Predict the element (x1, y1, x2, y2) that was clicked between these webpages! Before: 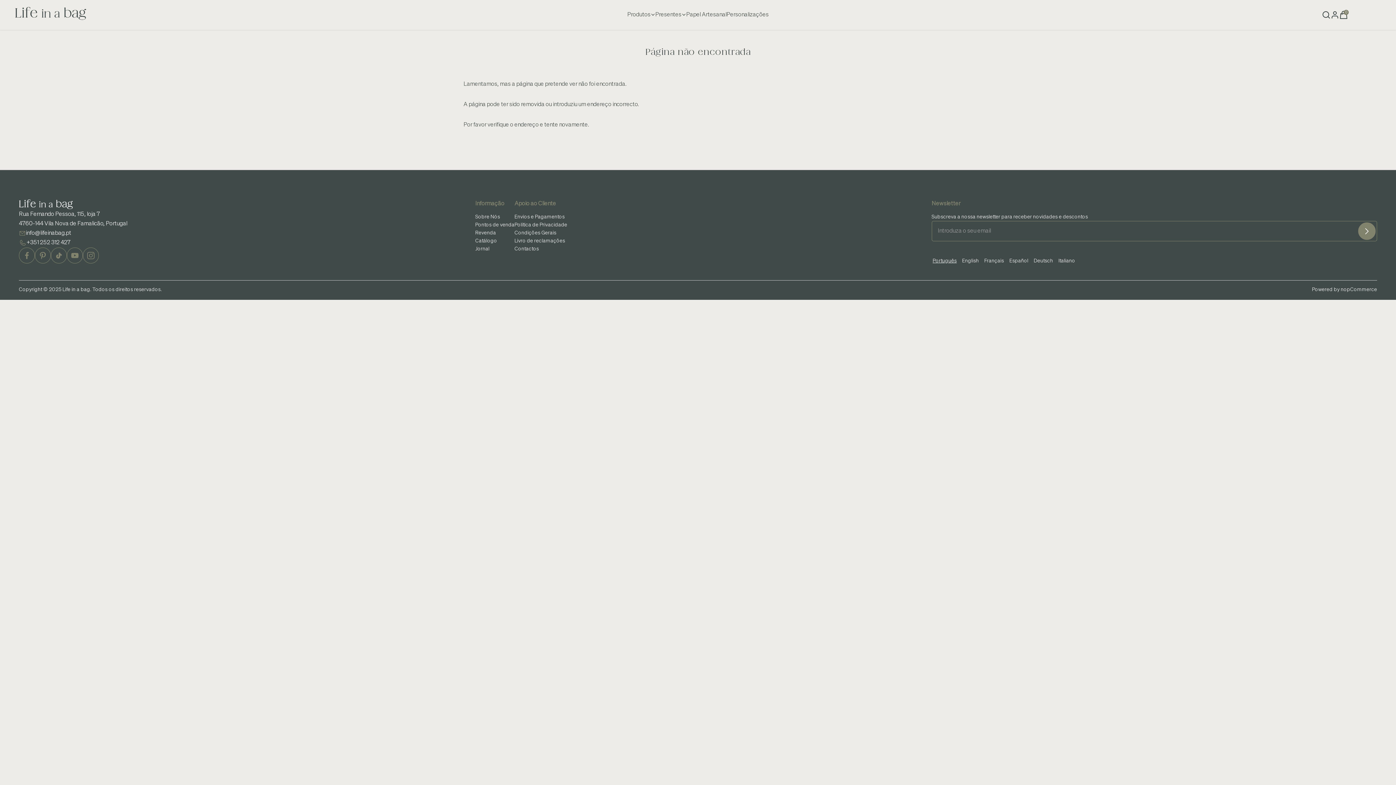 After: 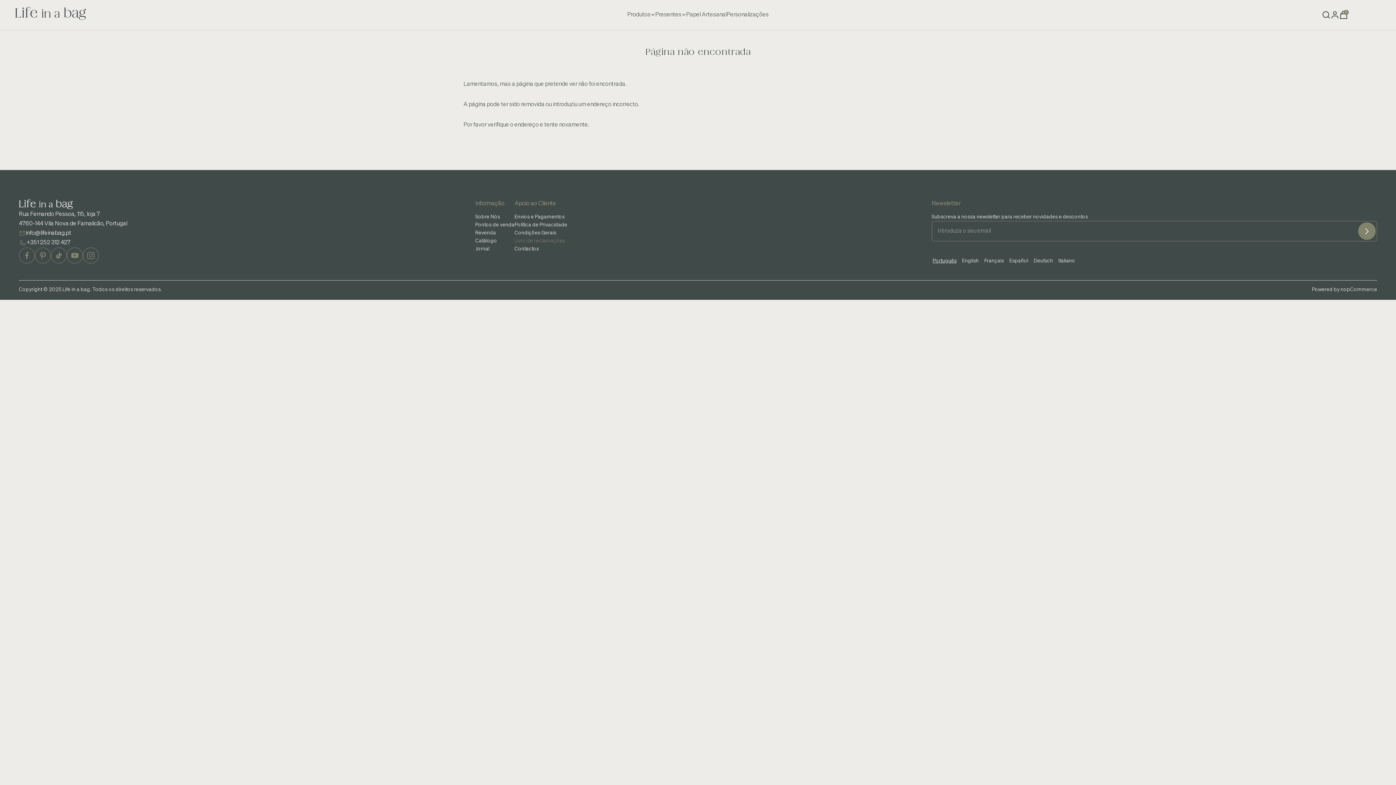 Action: bbox: (514, 237, 565, 245) label: Livro de reclamações